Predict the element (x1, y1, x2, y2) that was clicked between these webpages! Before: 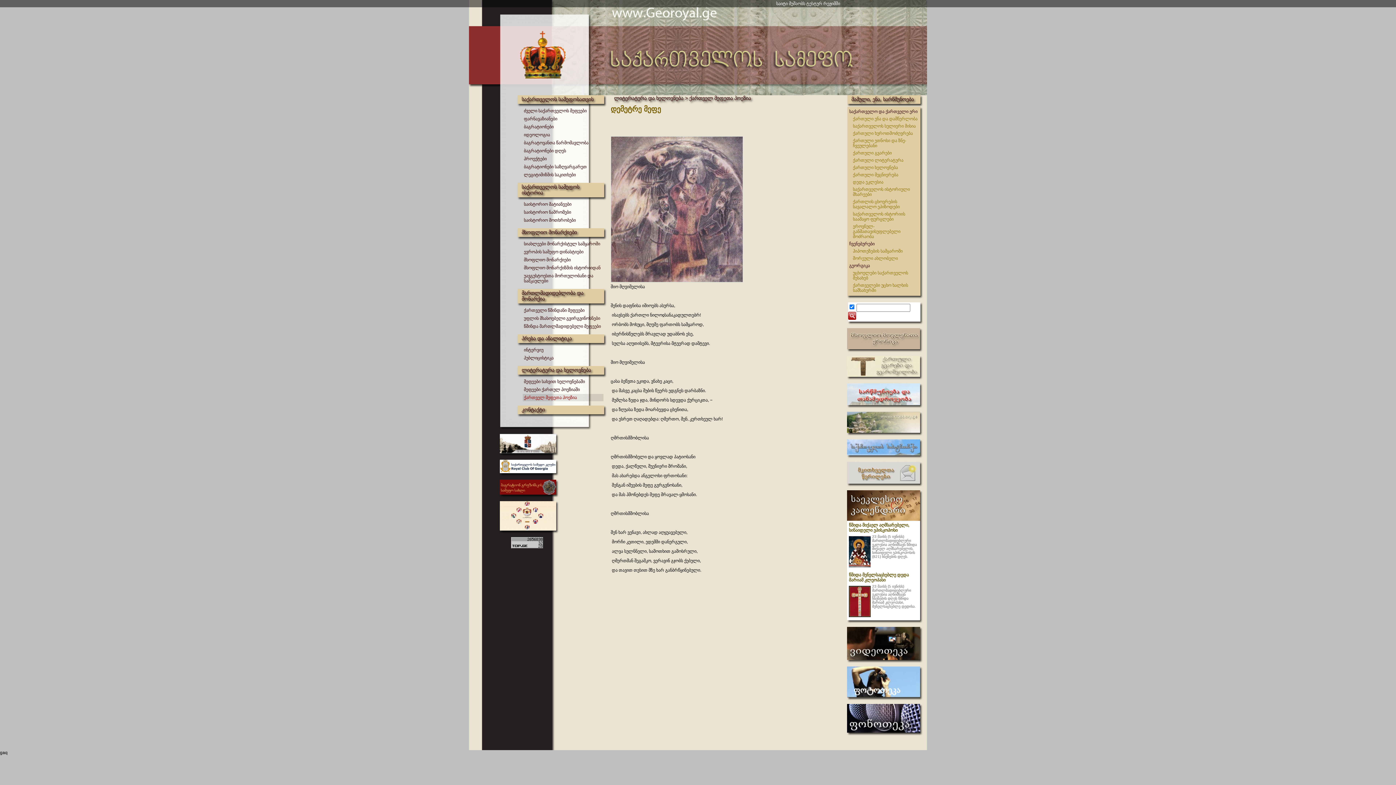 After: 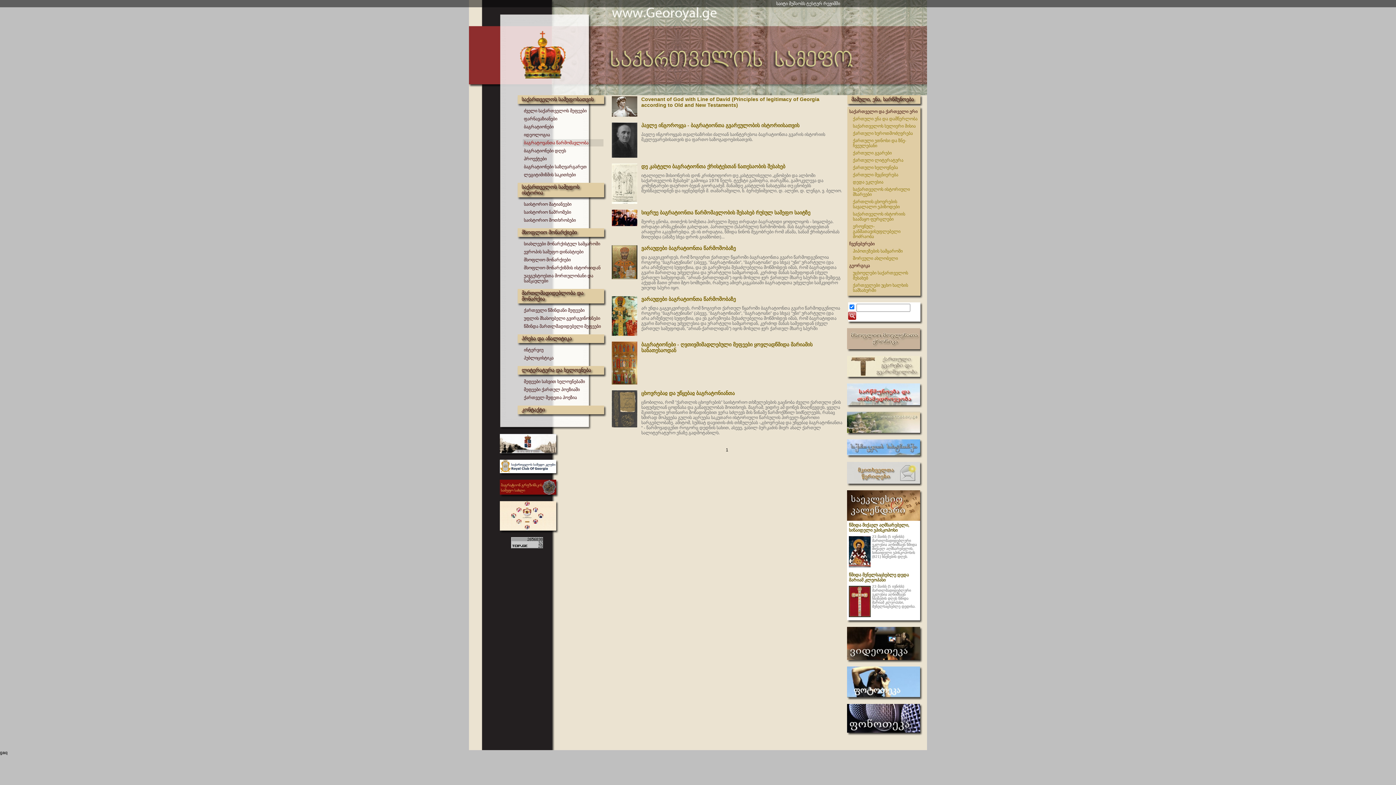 Action: label: ბაგრატოვანთა წარმომავლობა bbox: (517, 139, 607, 146)